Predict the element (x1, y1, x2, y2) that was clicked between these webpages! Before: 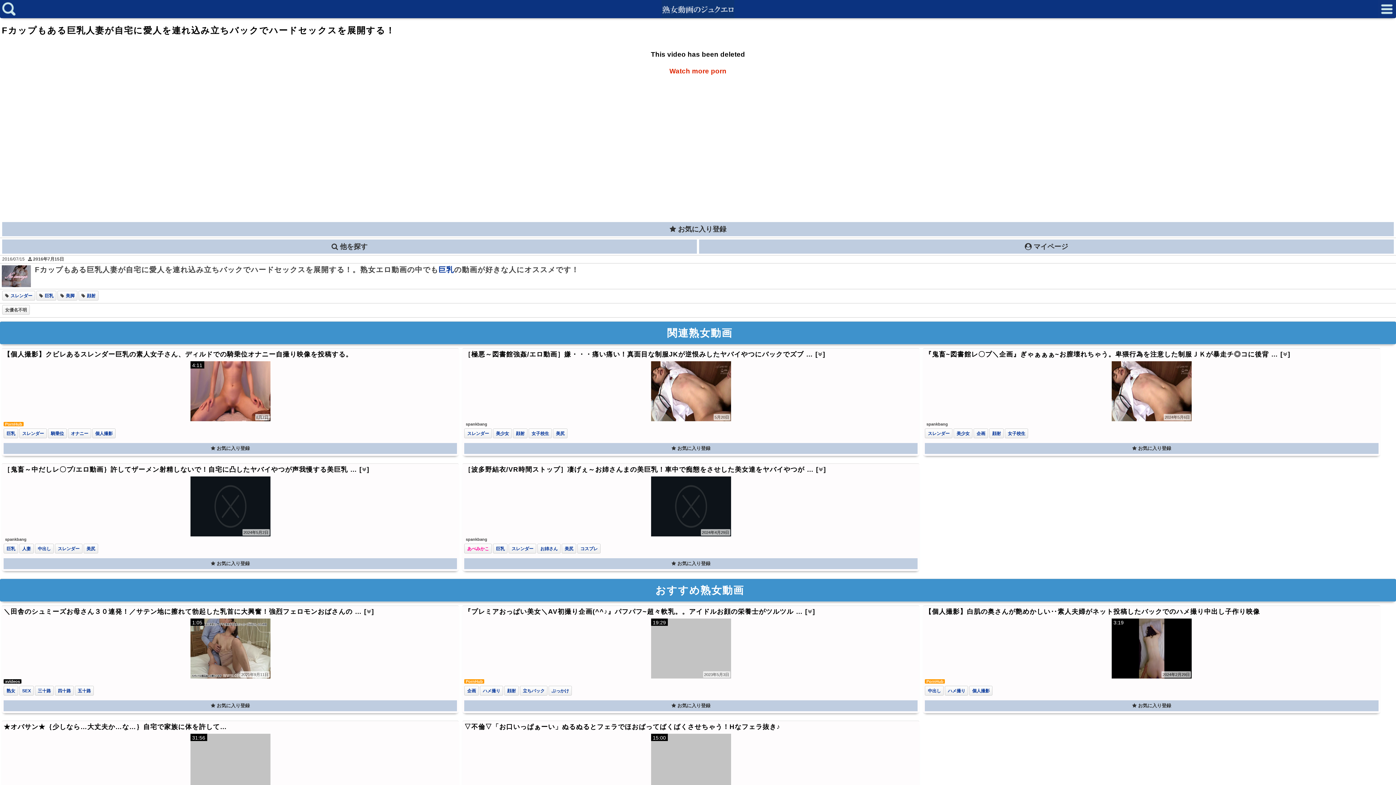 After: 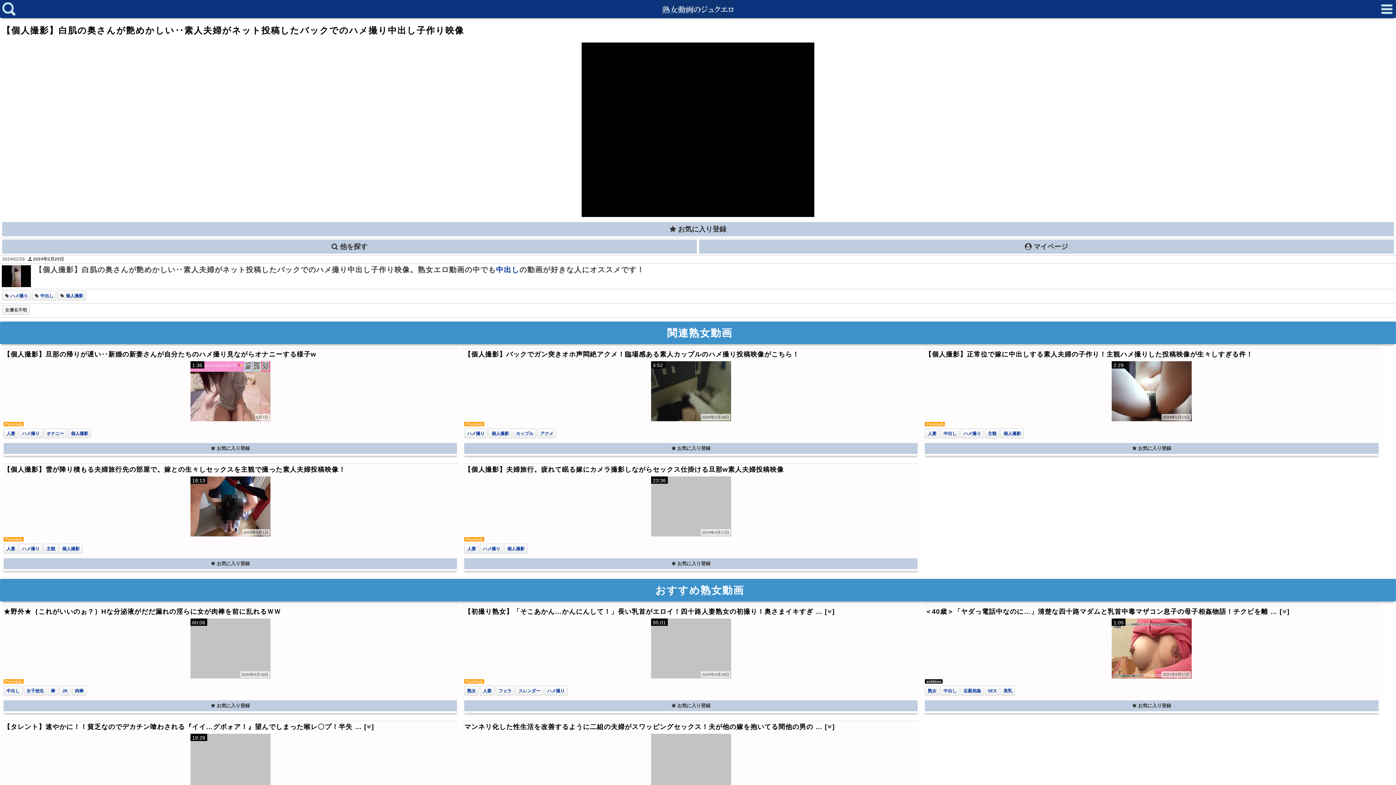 Action: label: 【個人撮影】白肌の奥さんが艶めかしい‥素人夫婦がネット投稿したバックでのハメ撮り中出し子作り映像 bbox: (925, 608, 1260, 615)